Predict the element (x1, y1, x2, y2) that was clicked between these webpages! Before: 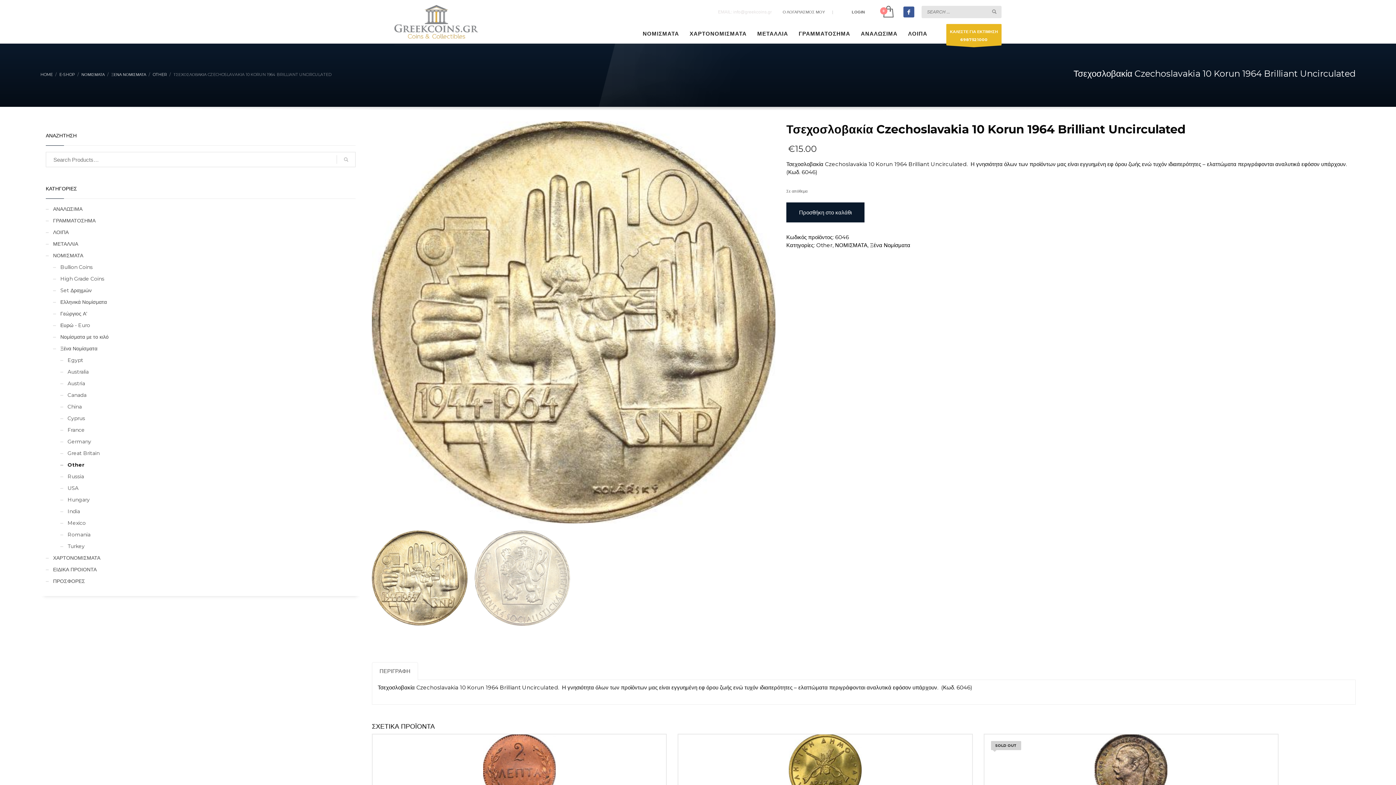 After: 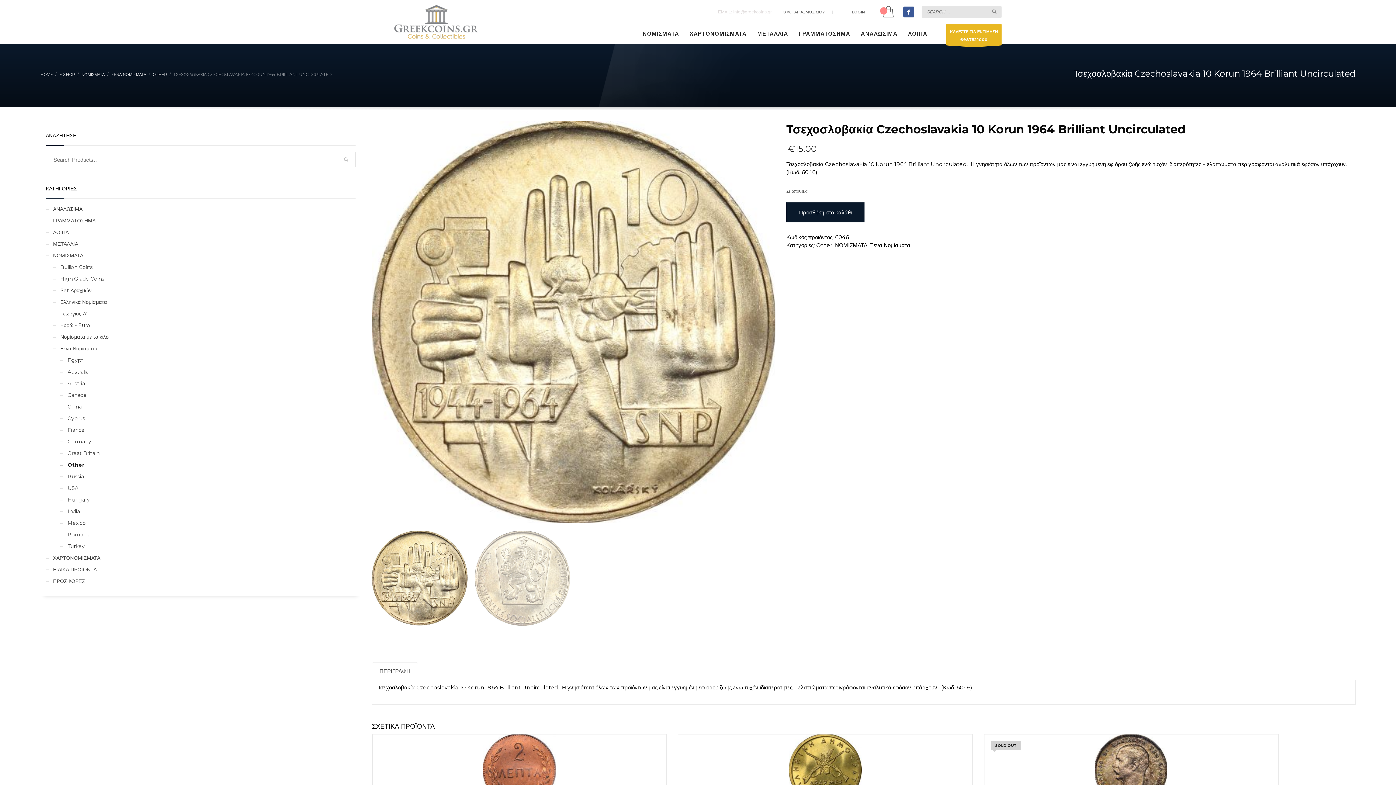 Action: label: ΠΕΡΙΓΡΑΦΗ bbox: (372, 662, 418, 680)